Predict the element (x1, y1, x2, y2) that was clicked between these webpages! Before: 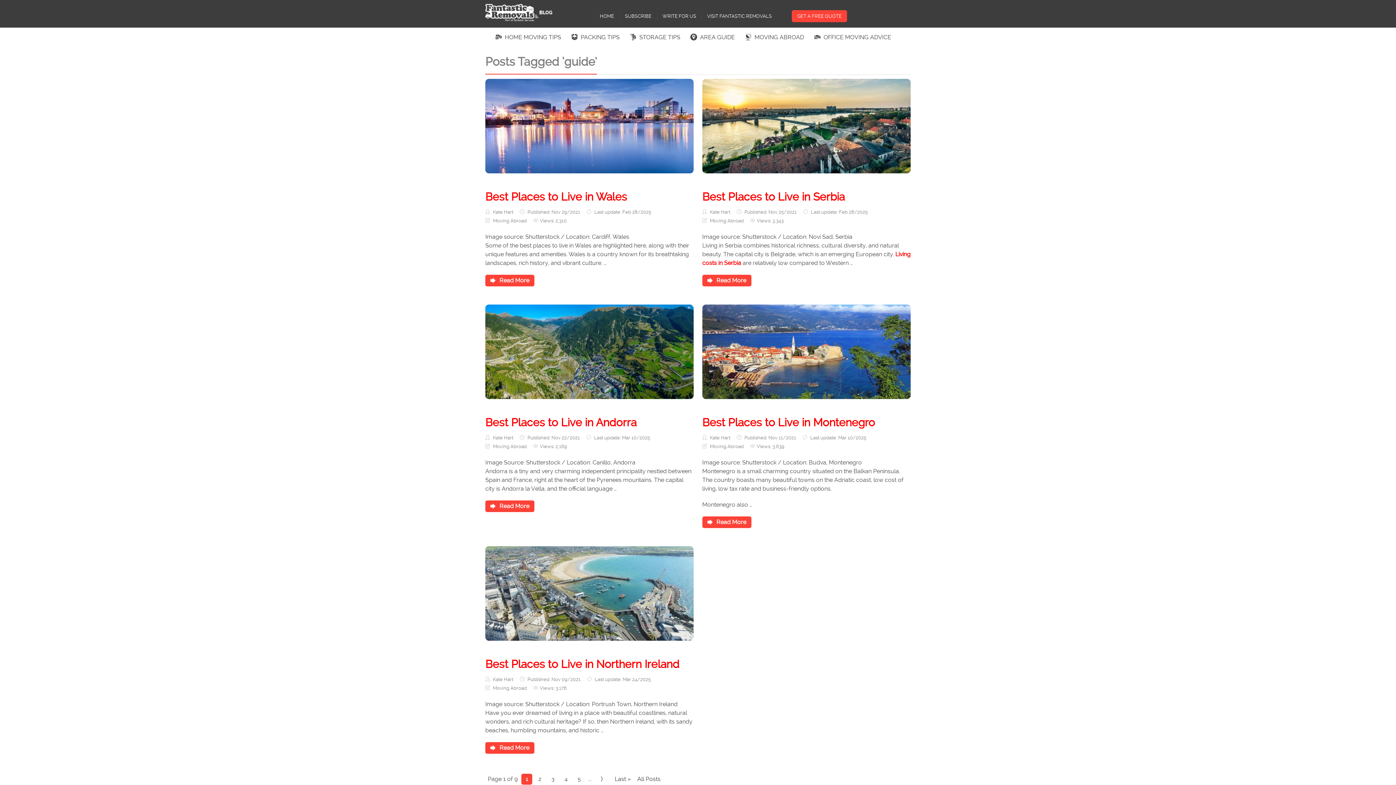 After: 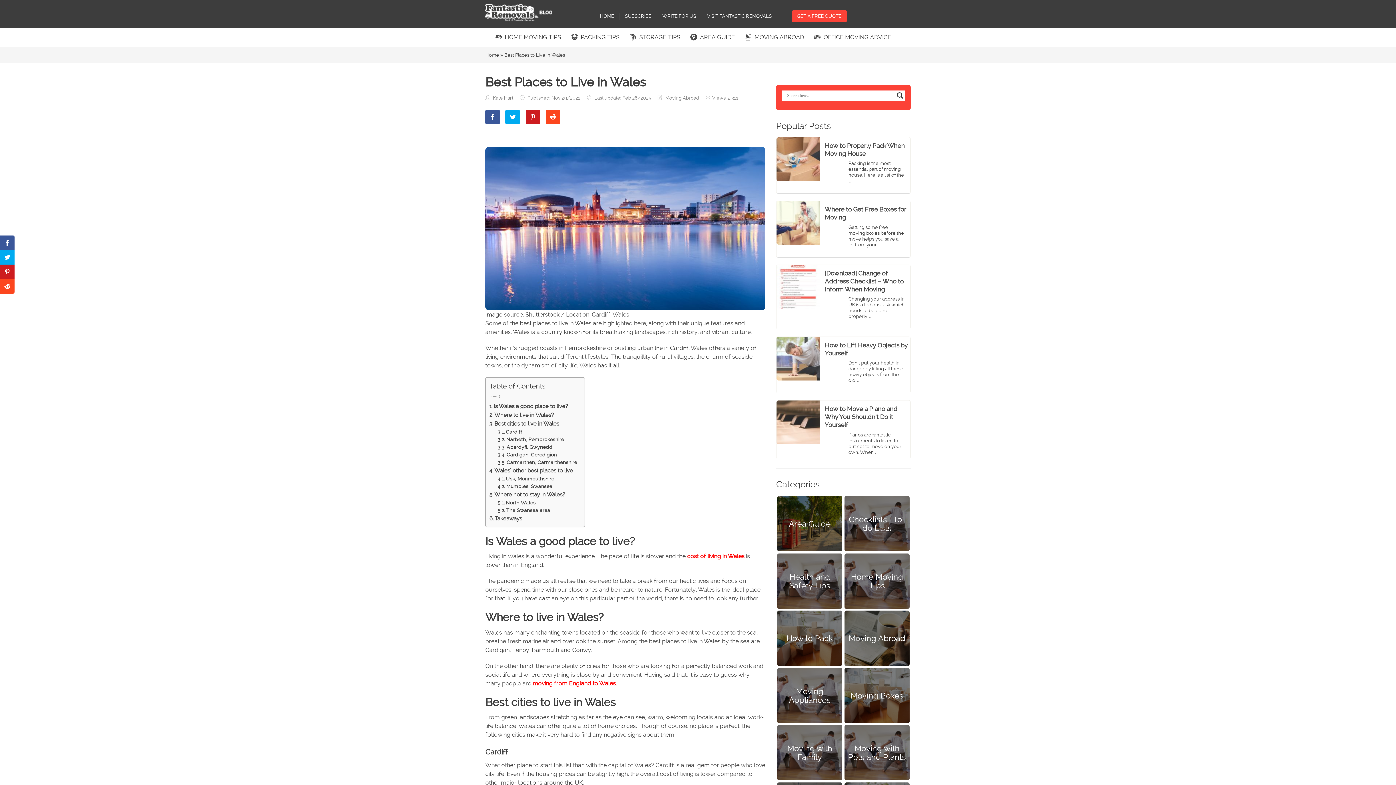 Action: label: Read More bbox: (485, 274, 534, 286)